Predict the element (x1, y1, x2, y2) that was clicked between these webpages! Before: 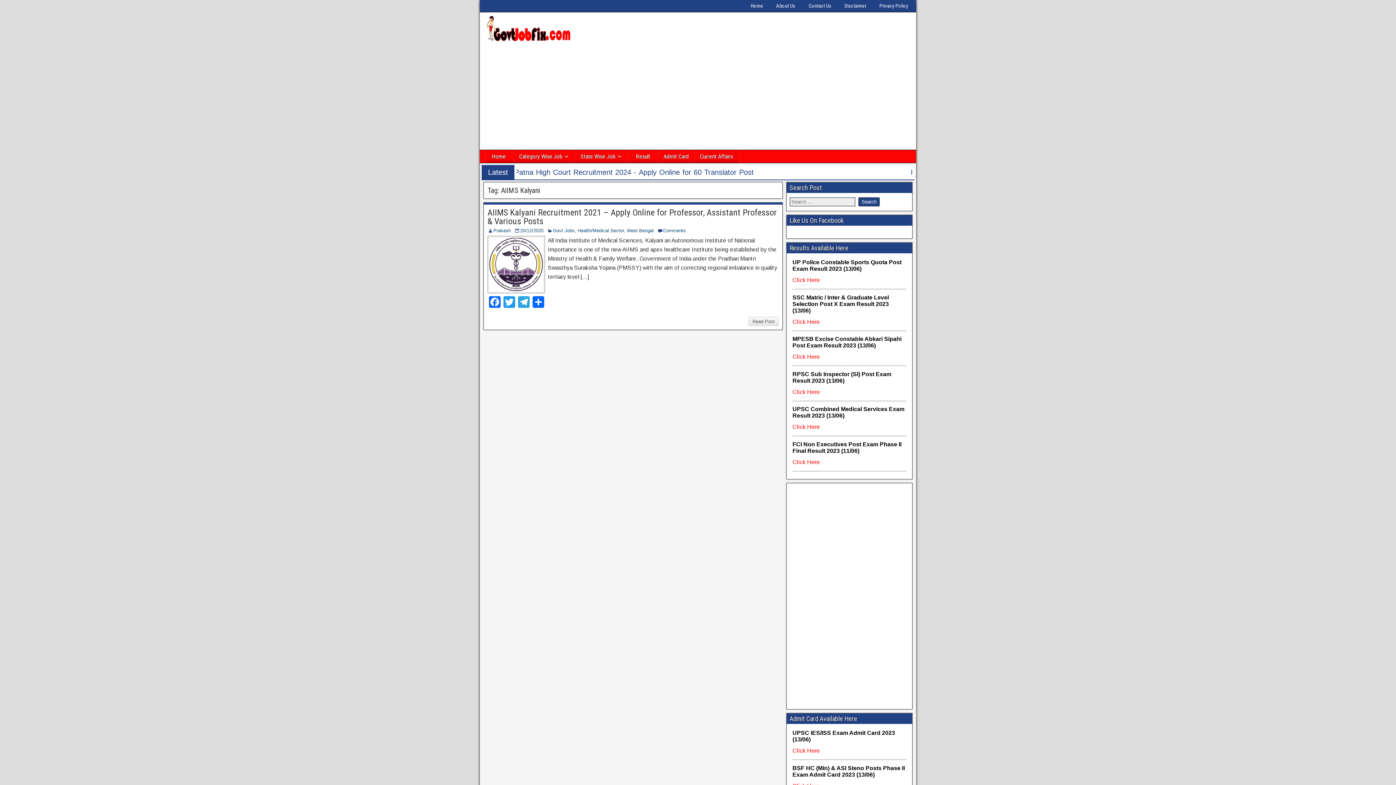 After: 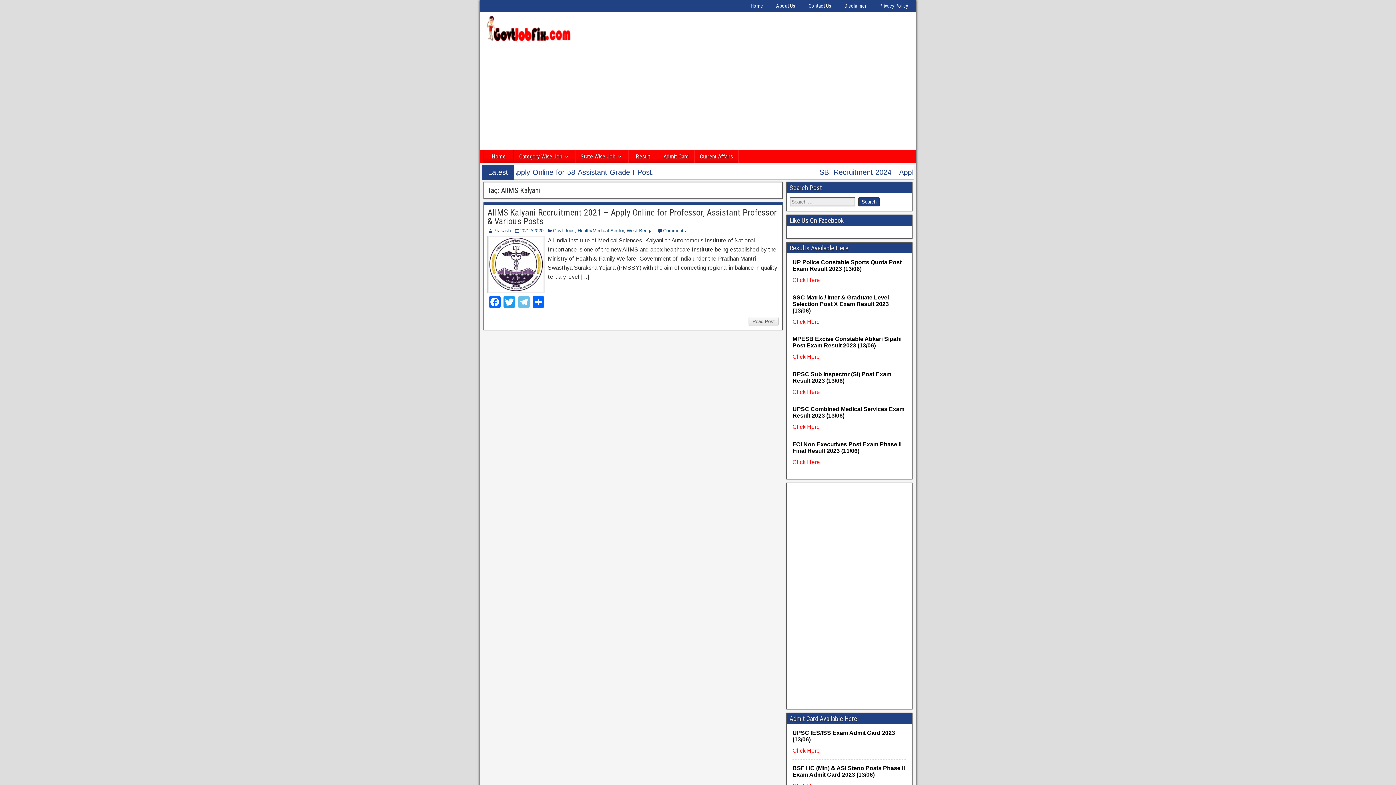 Action: bbox: (516, 296, 531, 309) label: Telegram